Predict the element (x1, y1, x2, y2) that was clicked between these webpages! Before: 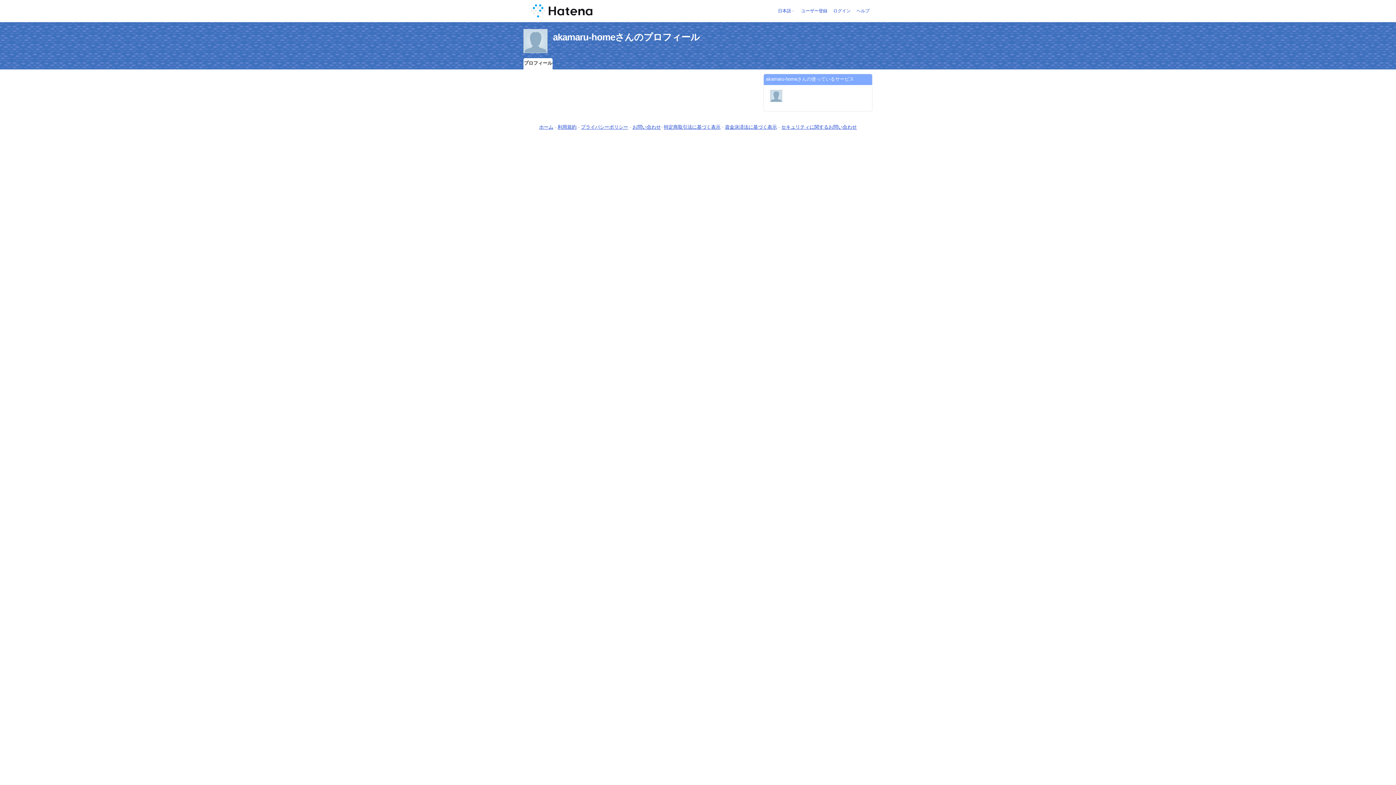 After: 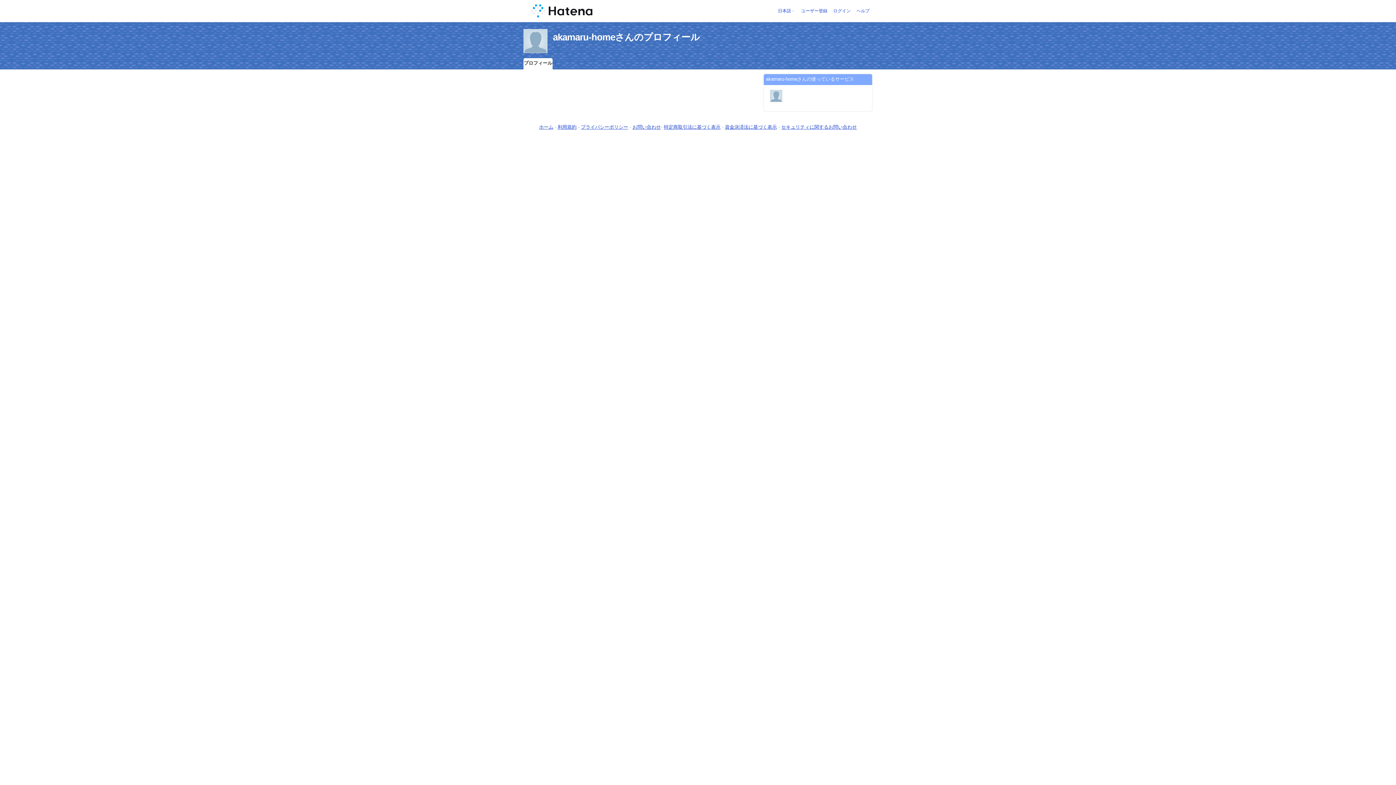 Action: bbox: (770, 92, 783, 98)